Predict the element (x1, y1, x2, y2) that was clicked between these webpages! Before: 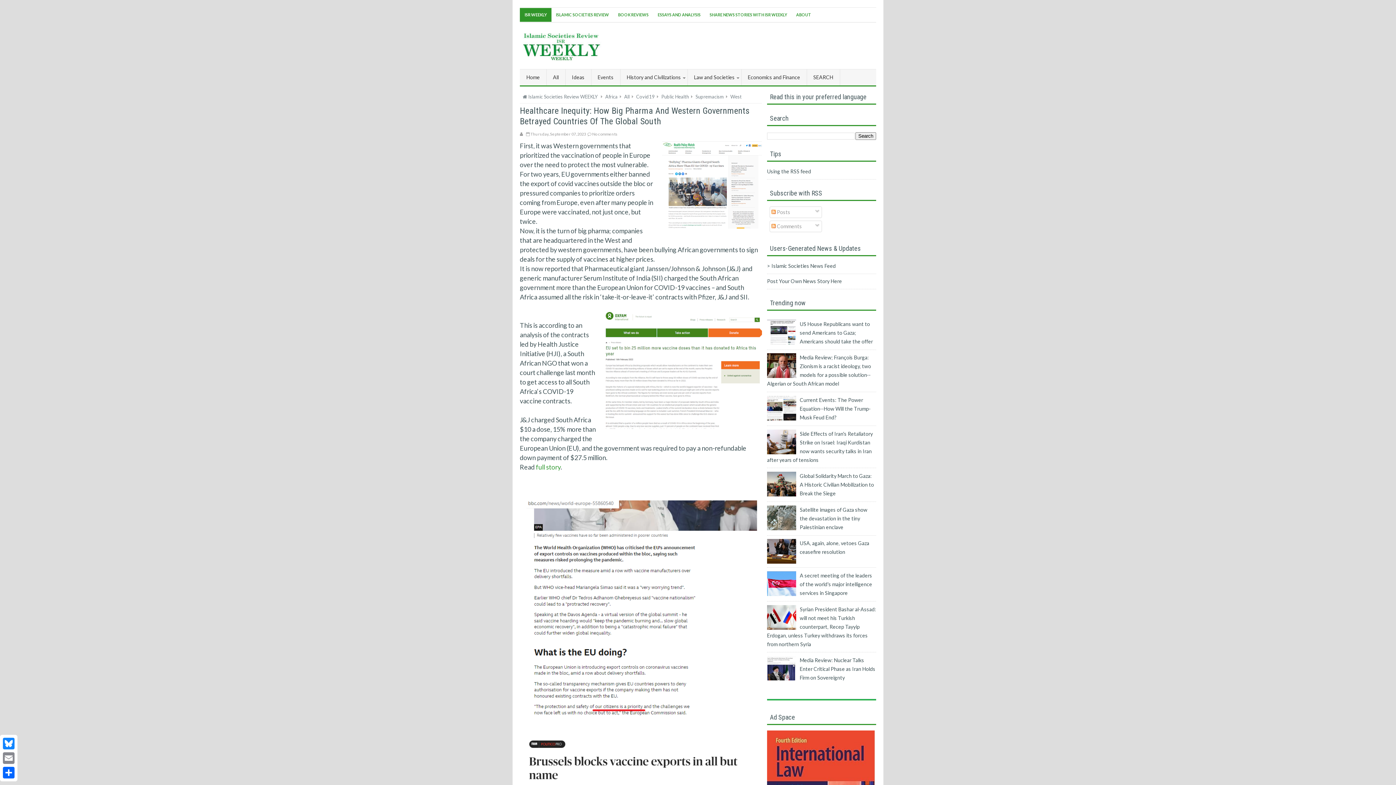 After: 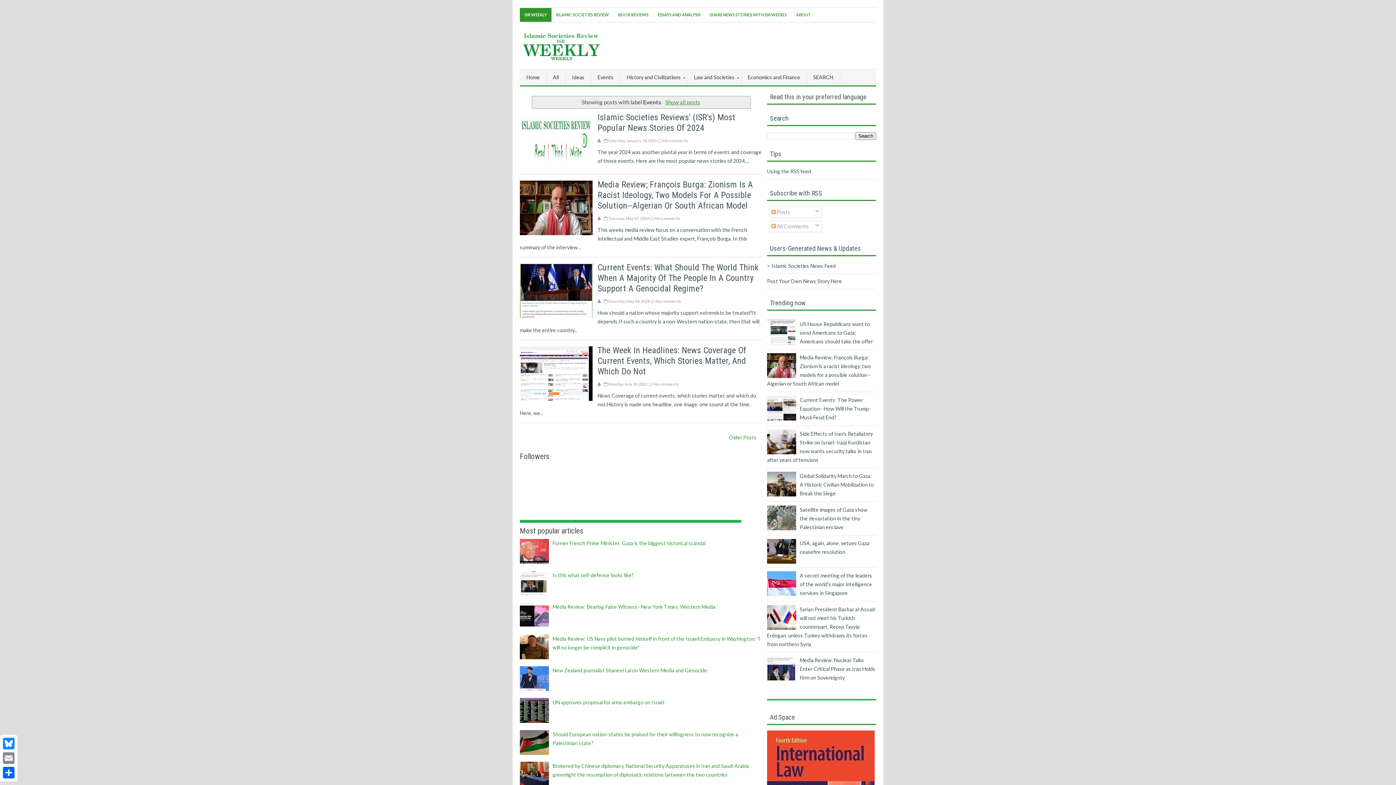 Action: bbox: (591, 69, 620, 85) label: Events